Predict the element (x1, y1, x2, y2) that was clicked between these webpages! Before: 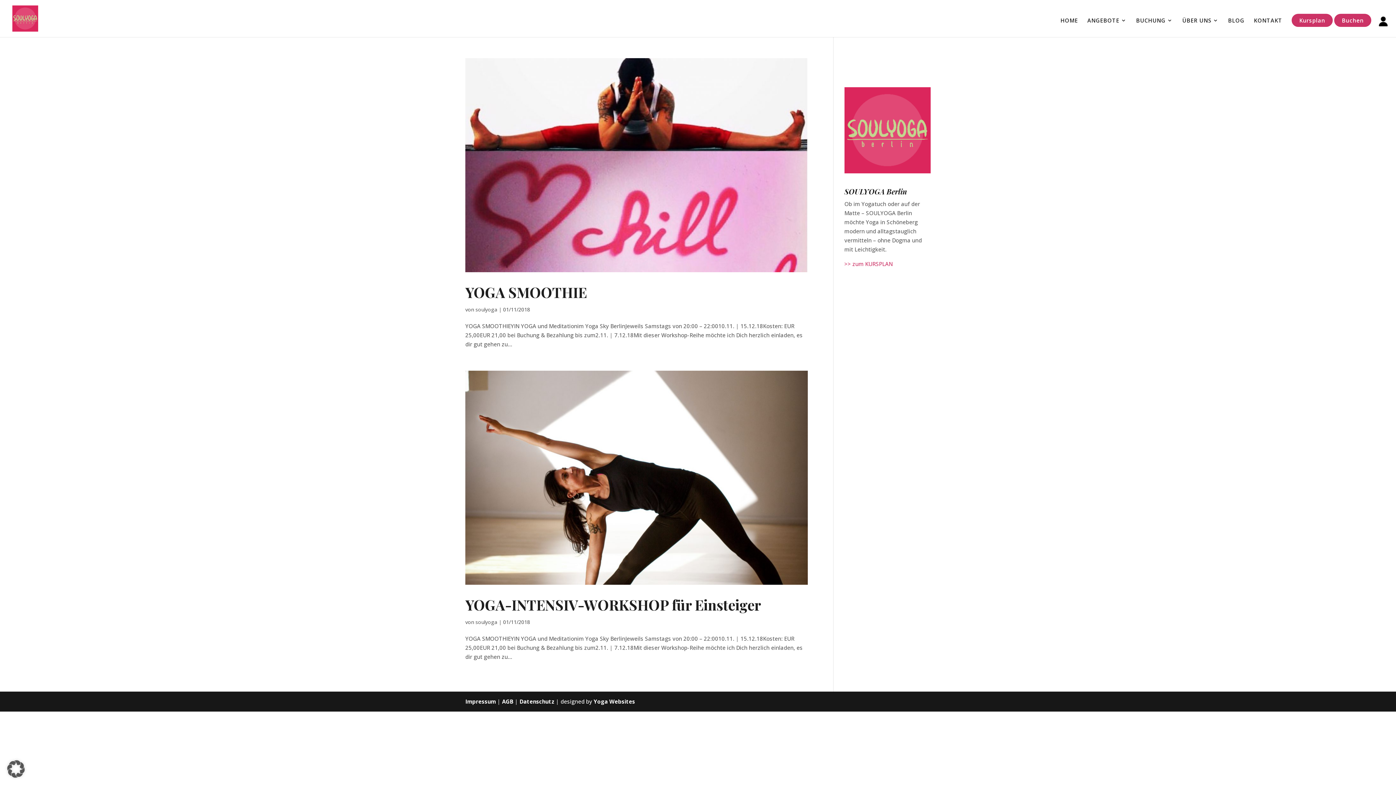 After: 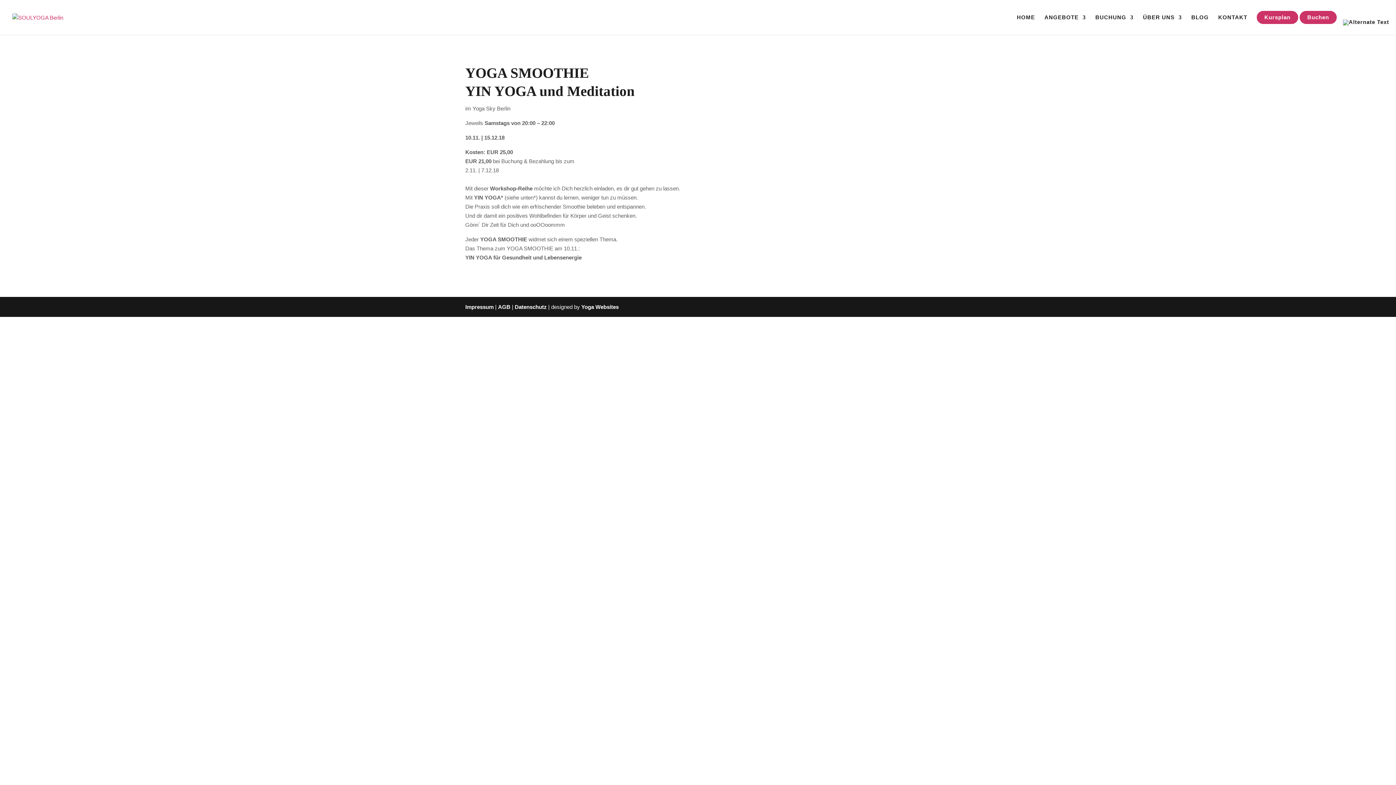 Action: bbox: (465, 370, 808, 585)